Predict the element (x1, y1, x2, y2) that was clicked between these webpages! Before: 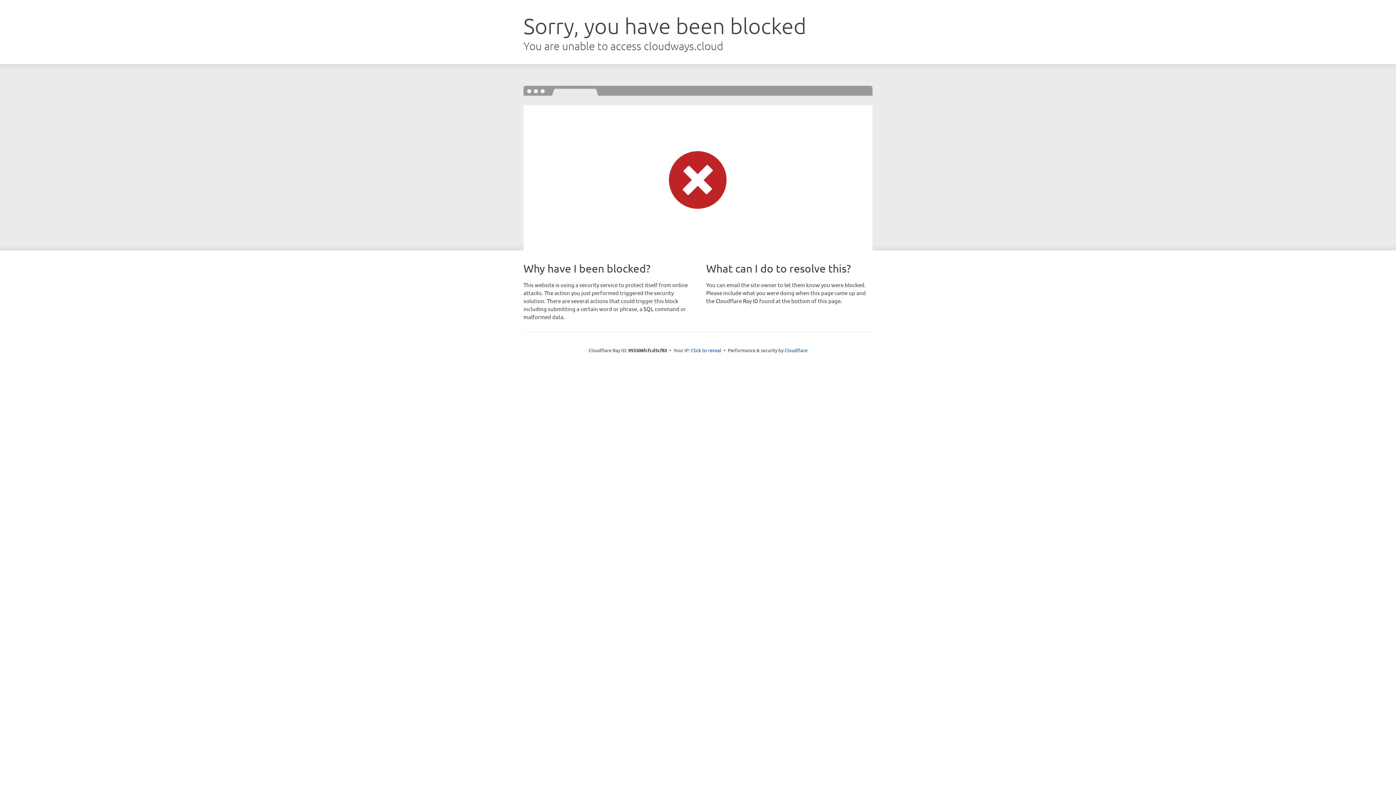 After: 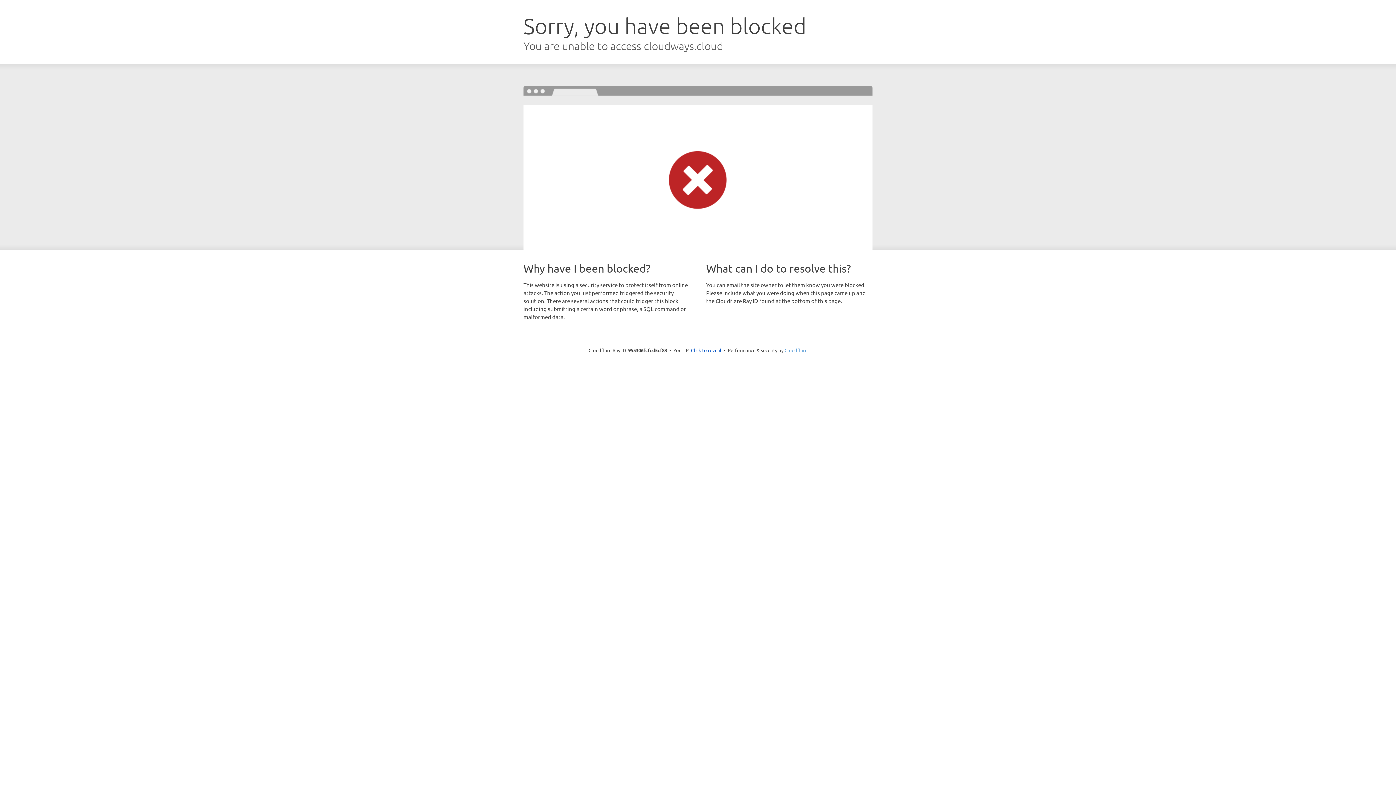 Action: bbox: (784, 347, 807, 353) label: Cloudflare